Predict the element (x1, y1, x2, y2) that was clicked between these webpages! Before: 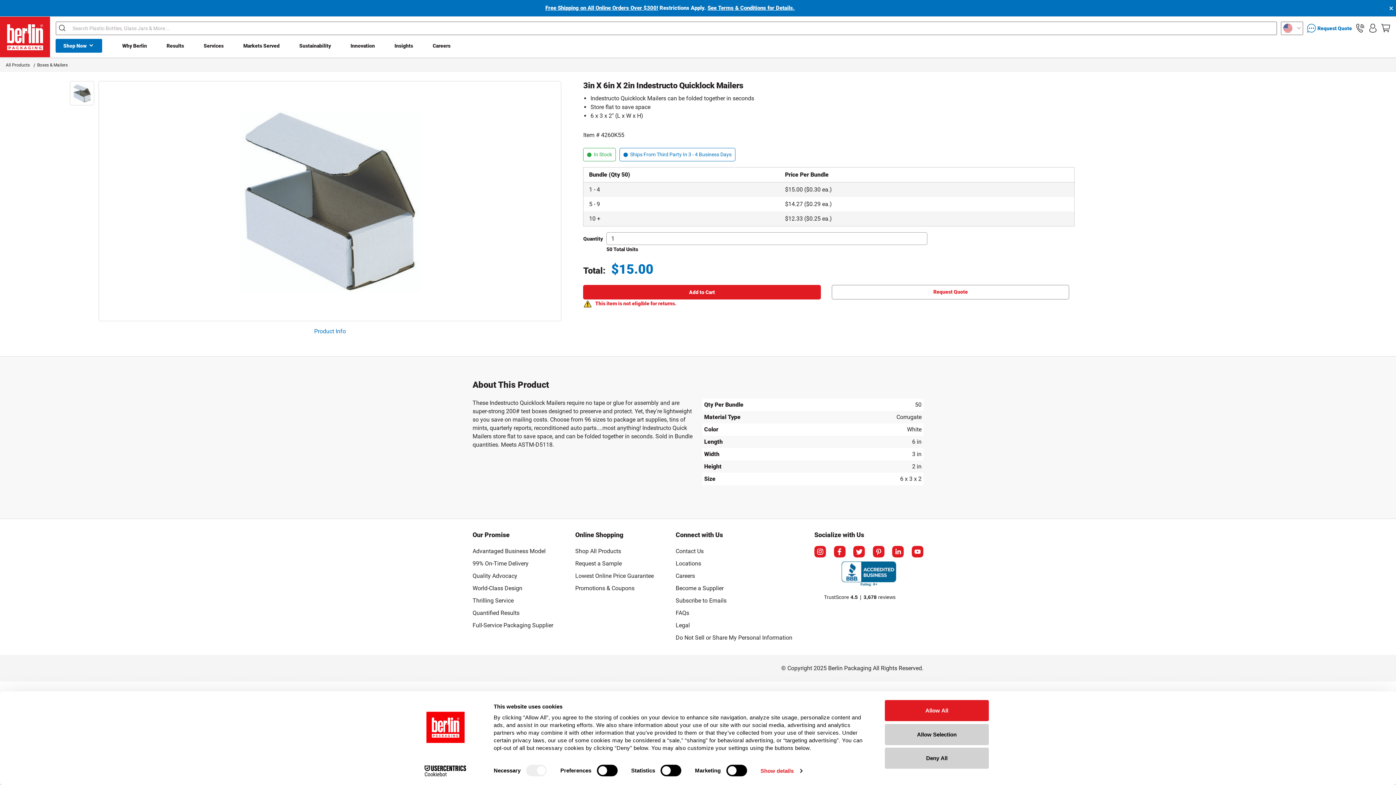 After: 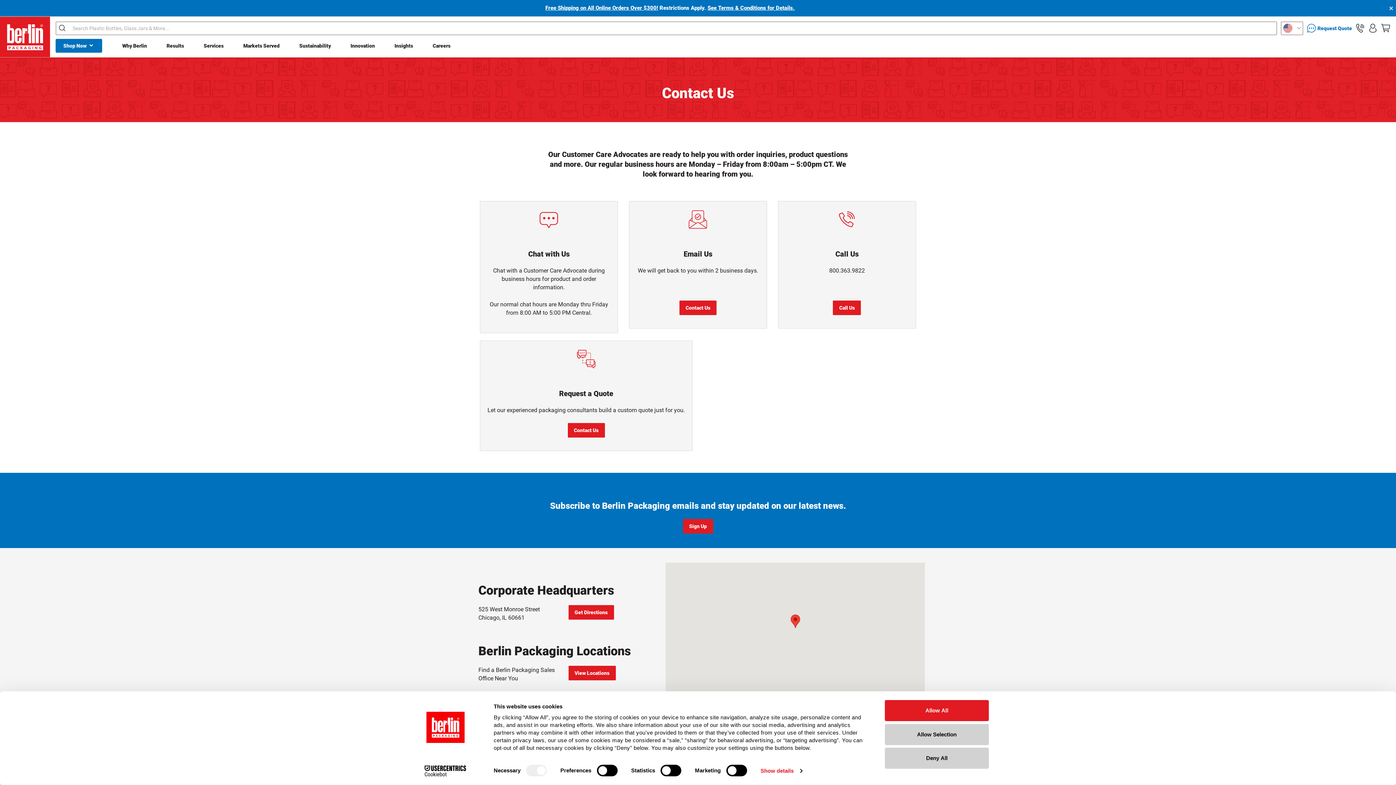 Action: label: Contact Us bbox: (675, 545, 703, 557)